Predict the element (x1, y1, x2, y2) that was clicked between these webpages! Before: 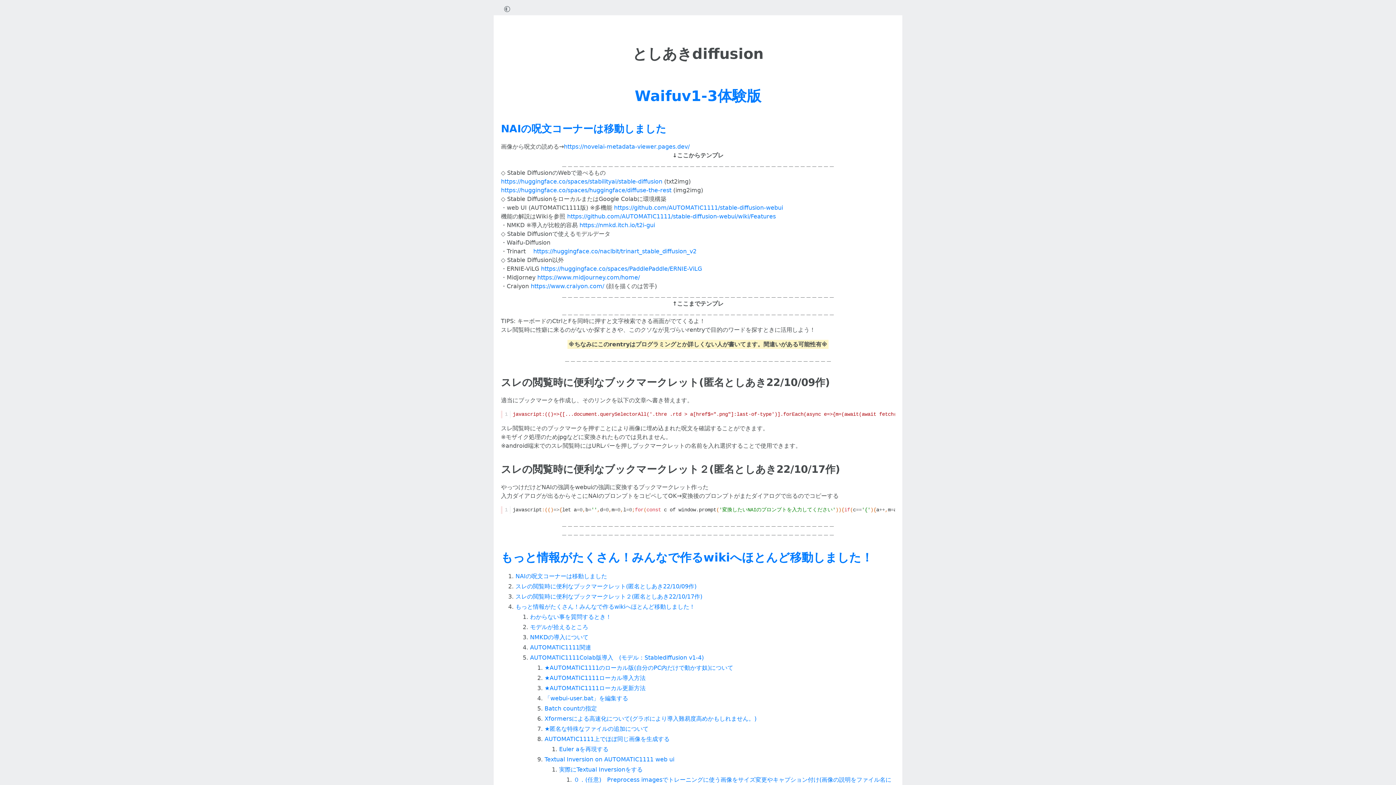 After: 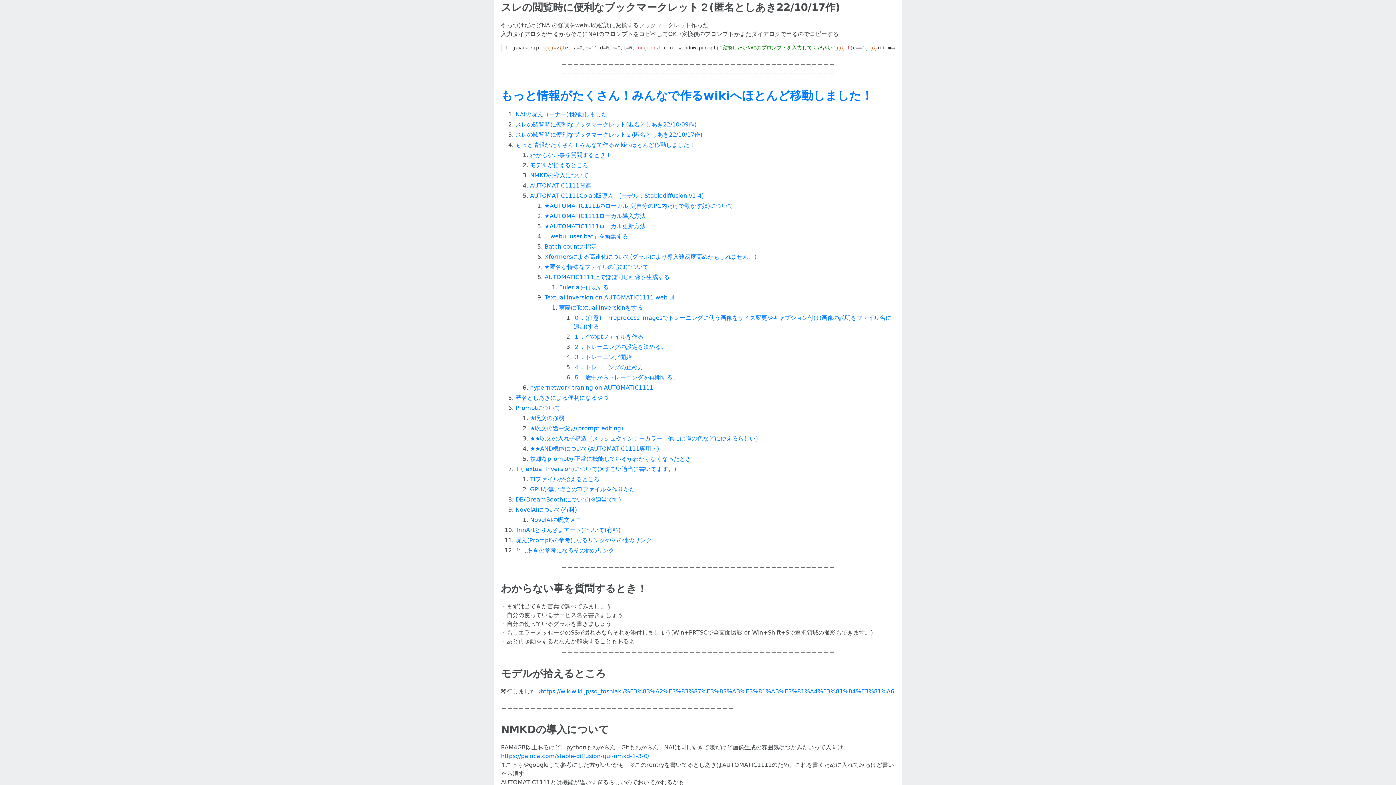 Action: bbox: (515, 593, 702, 600) label: スレの閲覧時に便利なブックマークレット２(匿名としあき22/10/17作)